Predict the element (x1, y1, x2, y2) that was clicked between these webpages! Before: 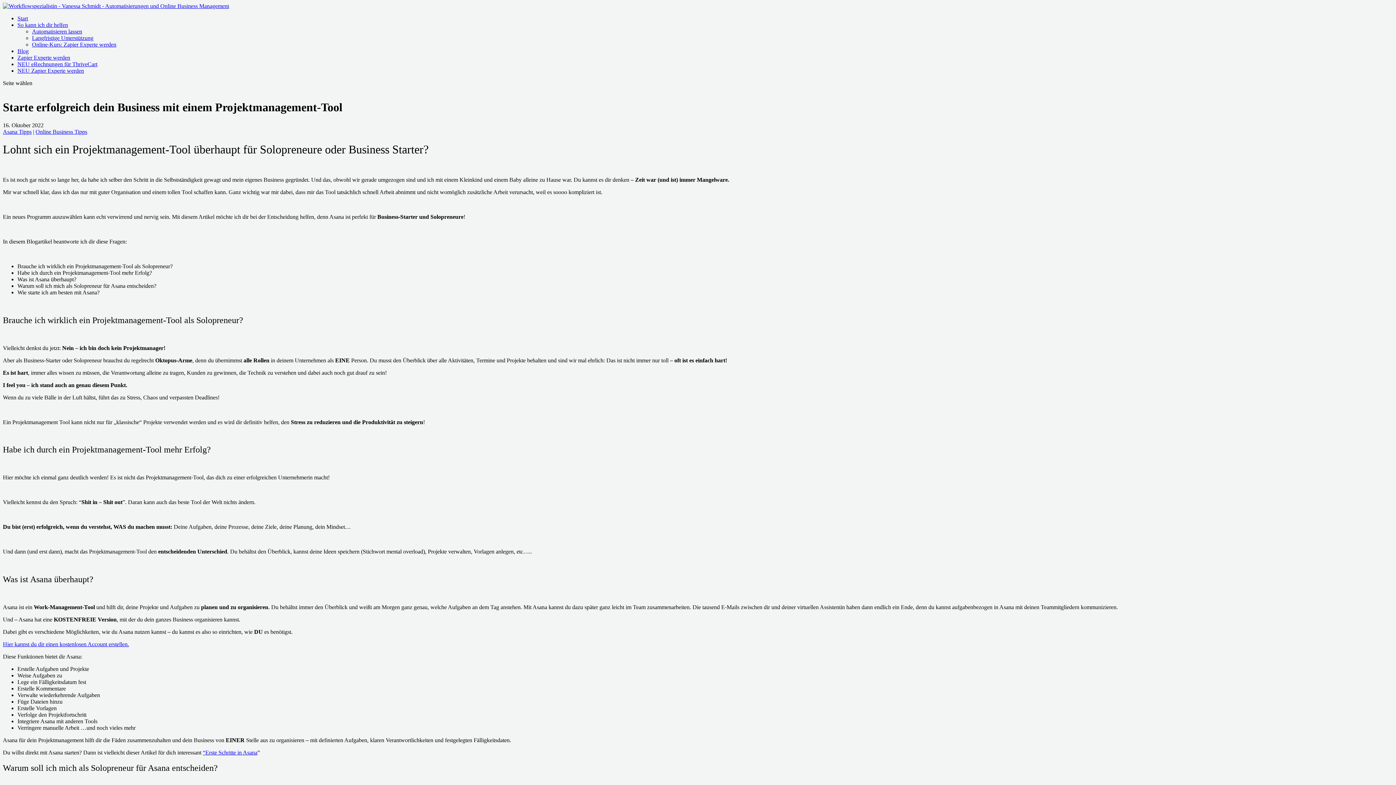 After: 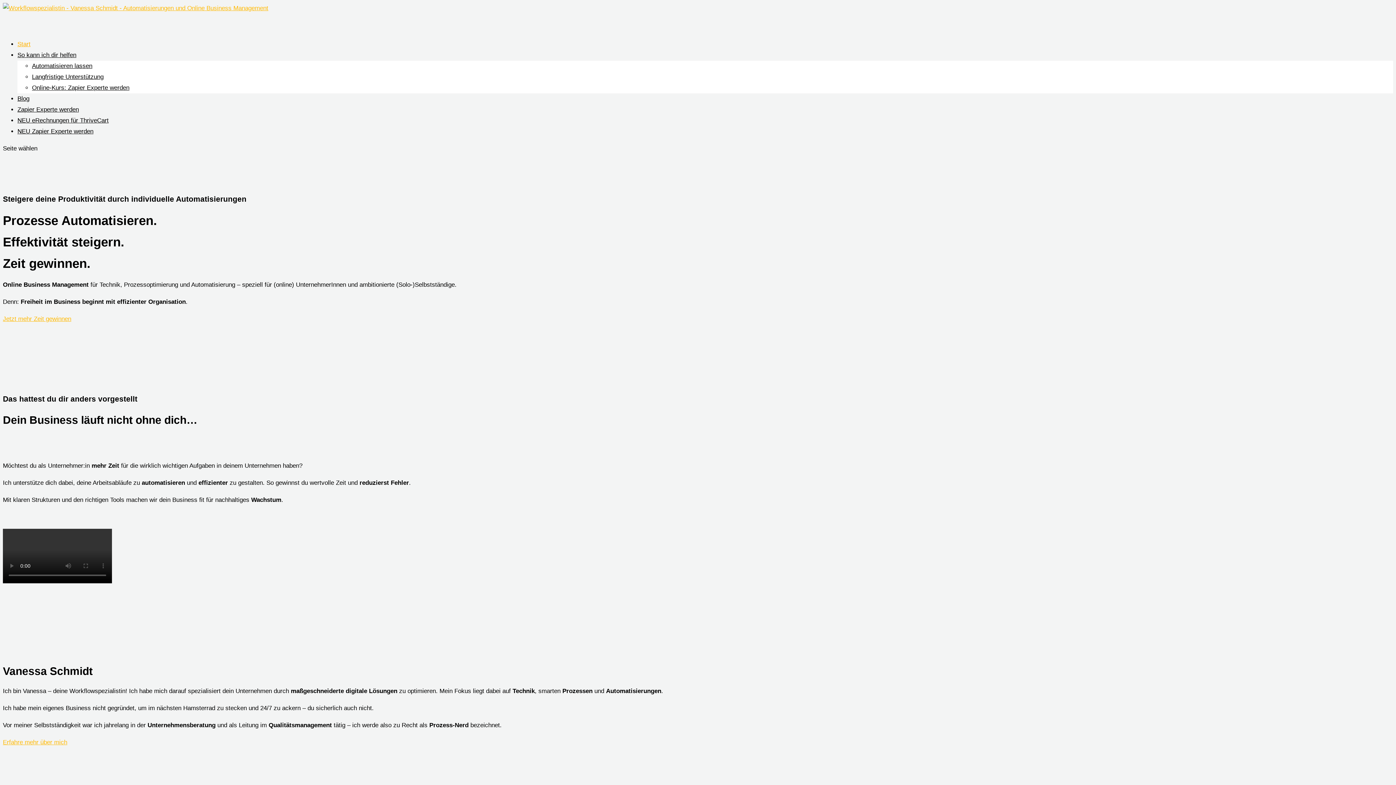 Action: bbox: (17, 15, 28, 21) label: Start